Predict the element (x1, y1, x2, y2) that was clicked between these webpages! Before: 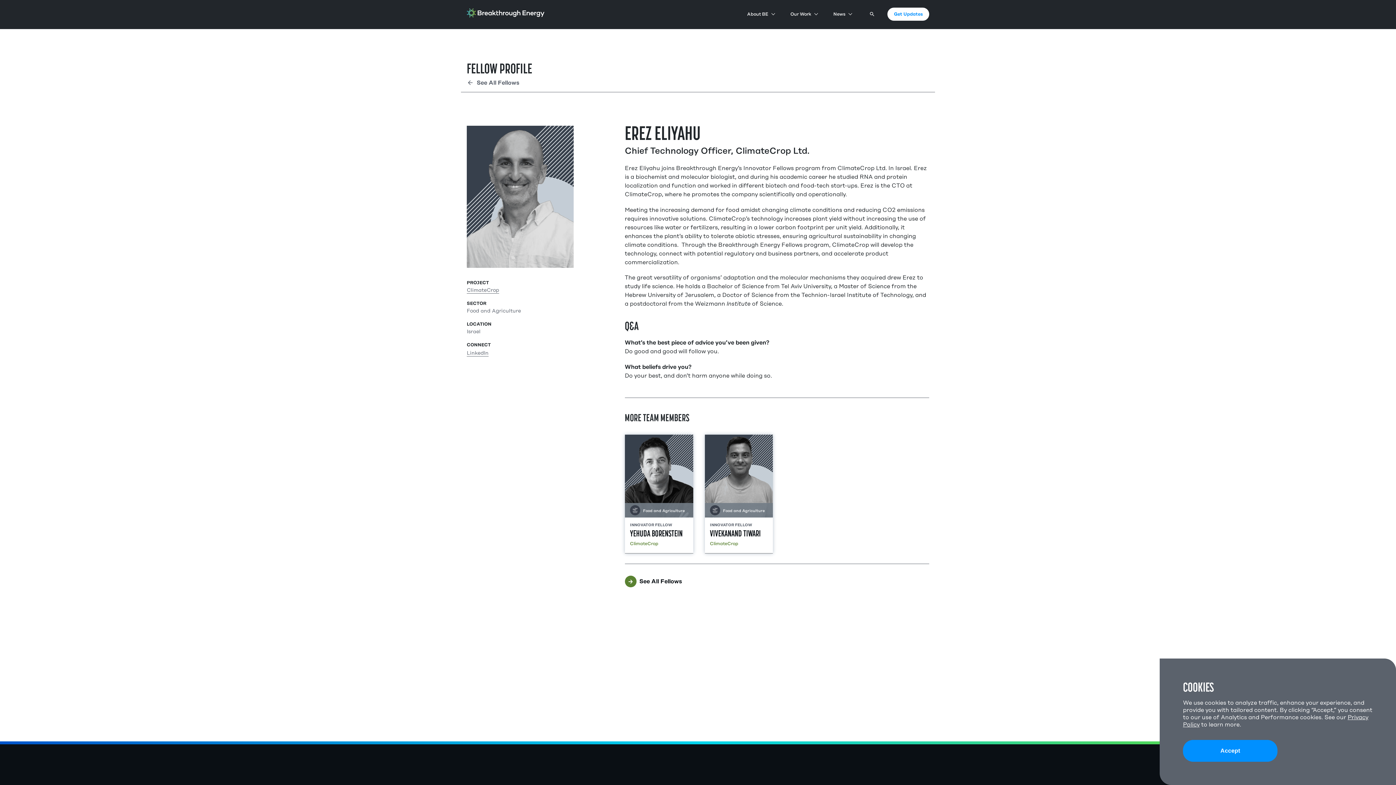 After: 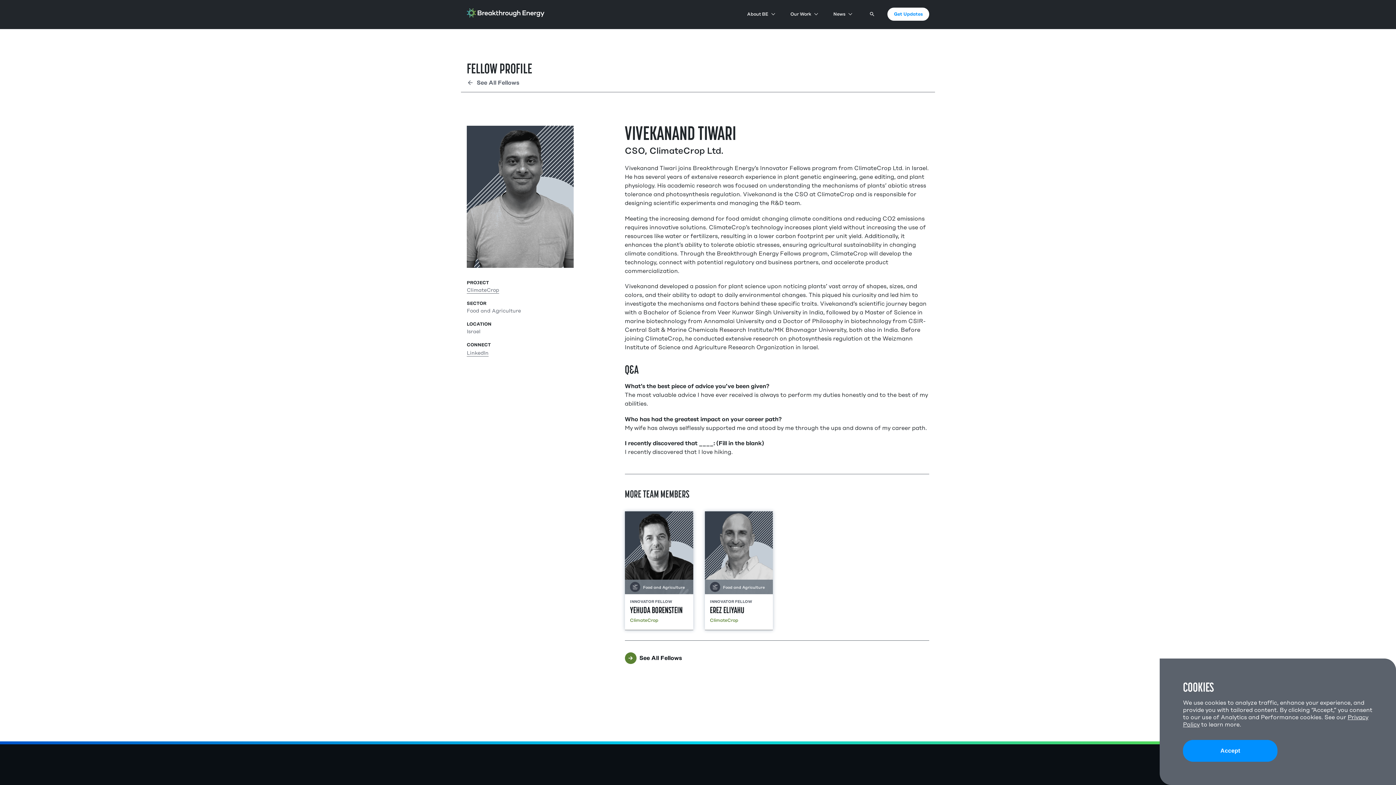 Action: label: Food and Agriculture

INNOVATOR FELLOW
VIVEKANAND TIWARI
ClimateCrop bbox: (704, 435, 773, 553)